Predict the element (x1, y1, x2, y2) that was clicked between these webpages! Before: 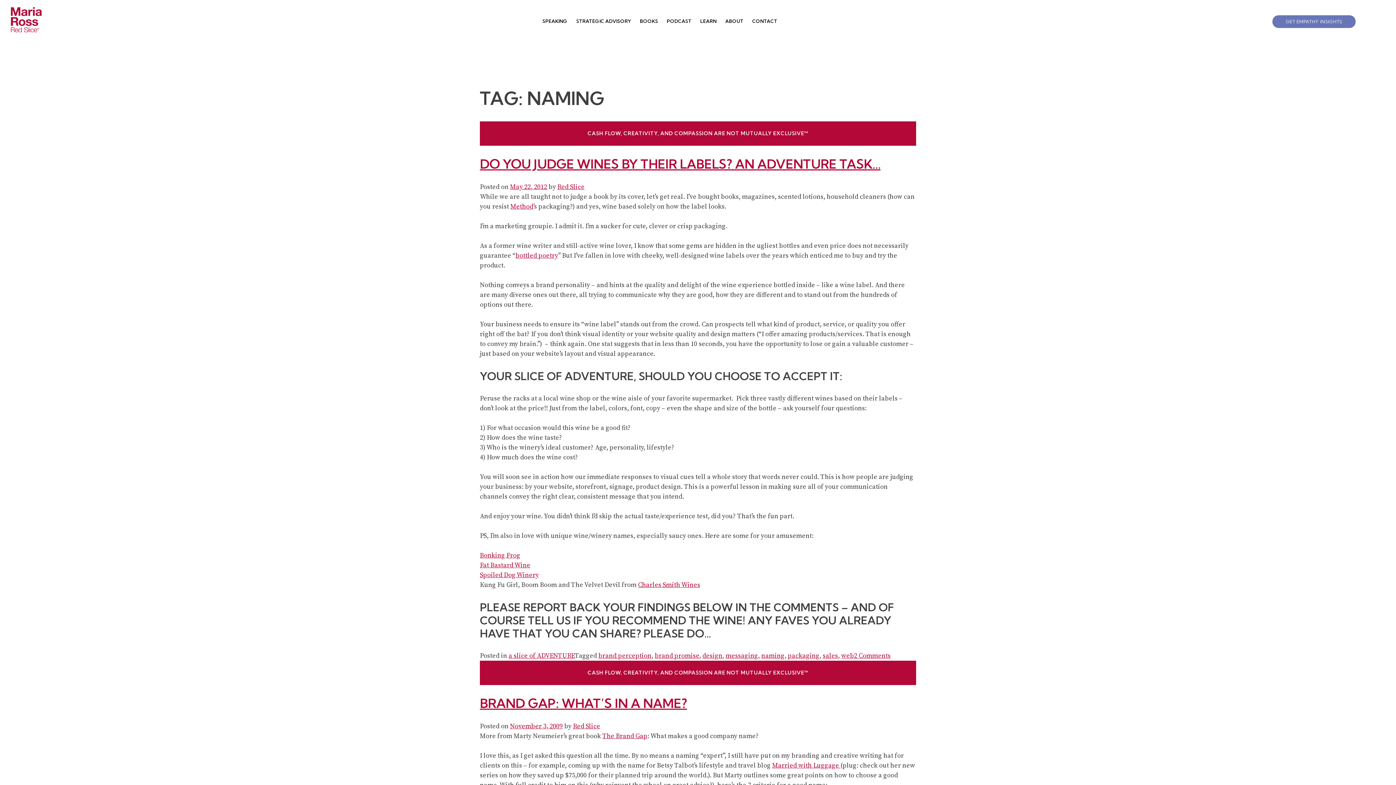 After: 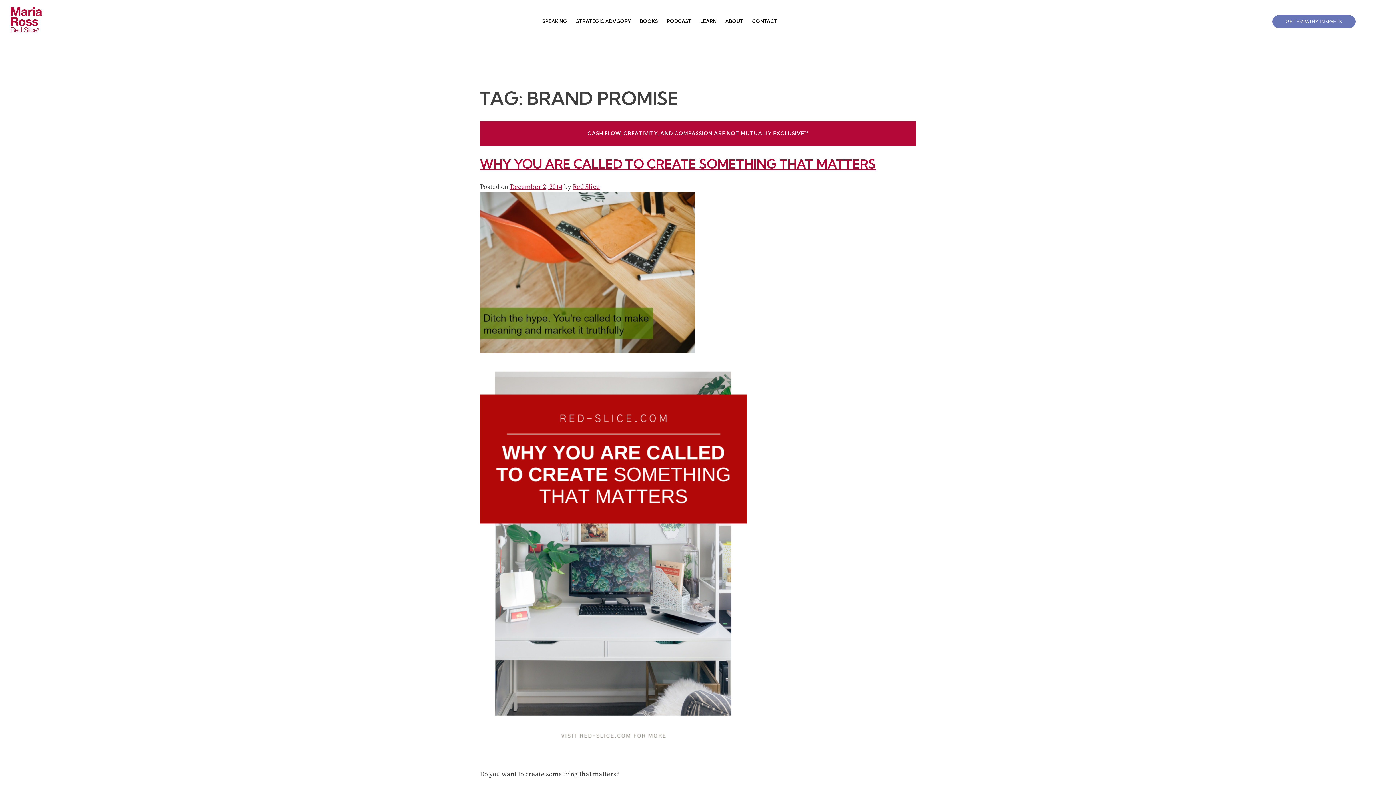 Action: label: brand promise bbox: (654, 651, 699, 660)